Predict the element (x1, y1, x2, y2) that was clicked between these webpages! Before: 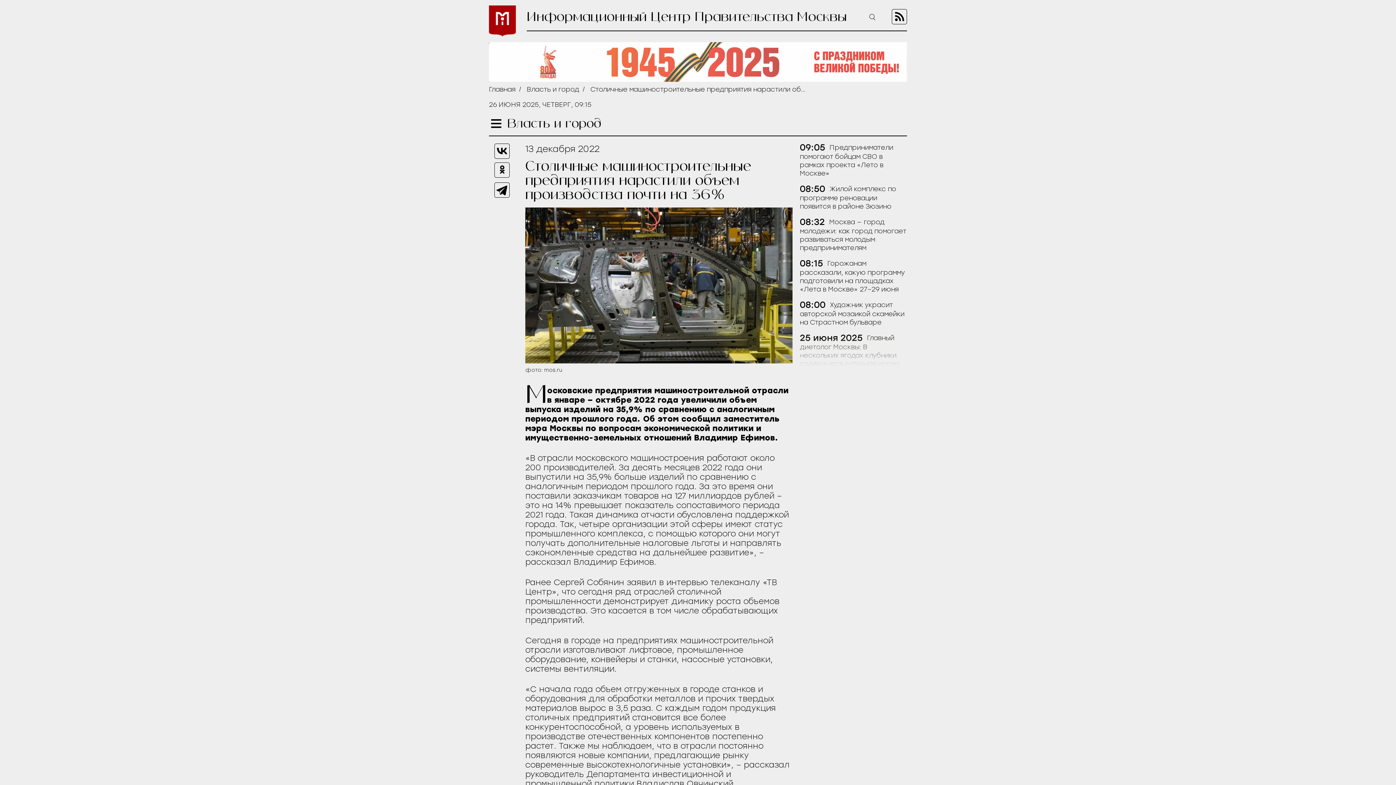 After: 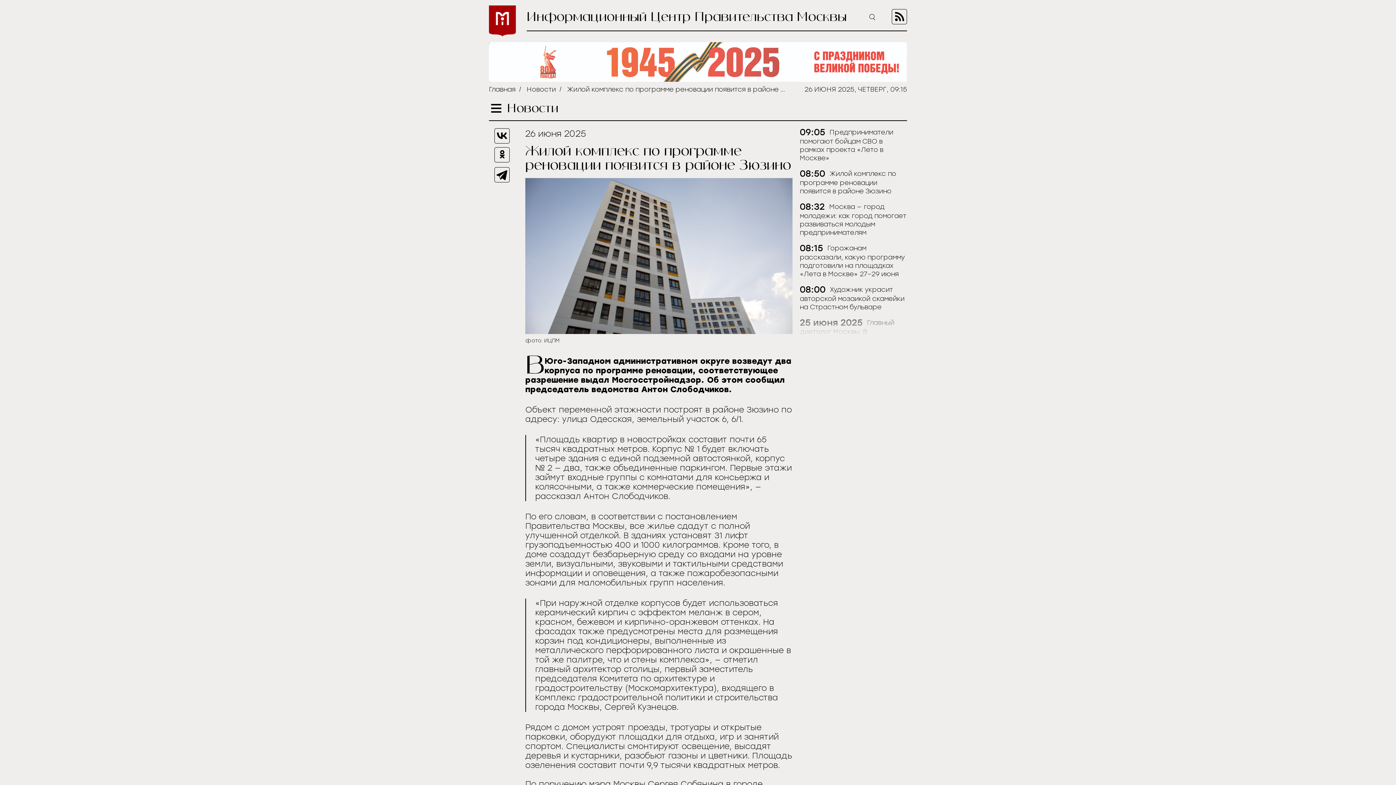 Action: bbox: (800, 185, 896, 210) label: Жилой комплекс по программе реновации появится в районе Зюзино